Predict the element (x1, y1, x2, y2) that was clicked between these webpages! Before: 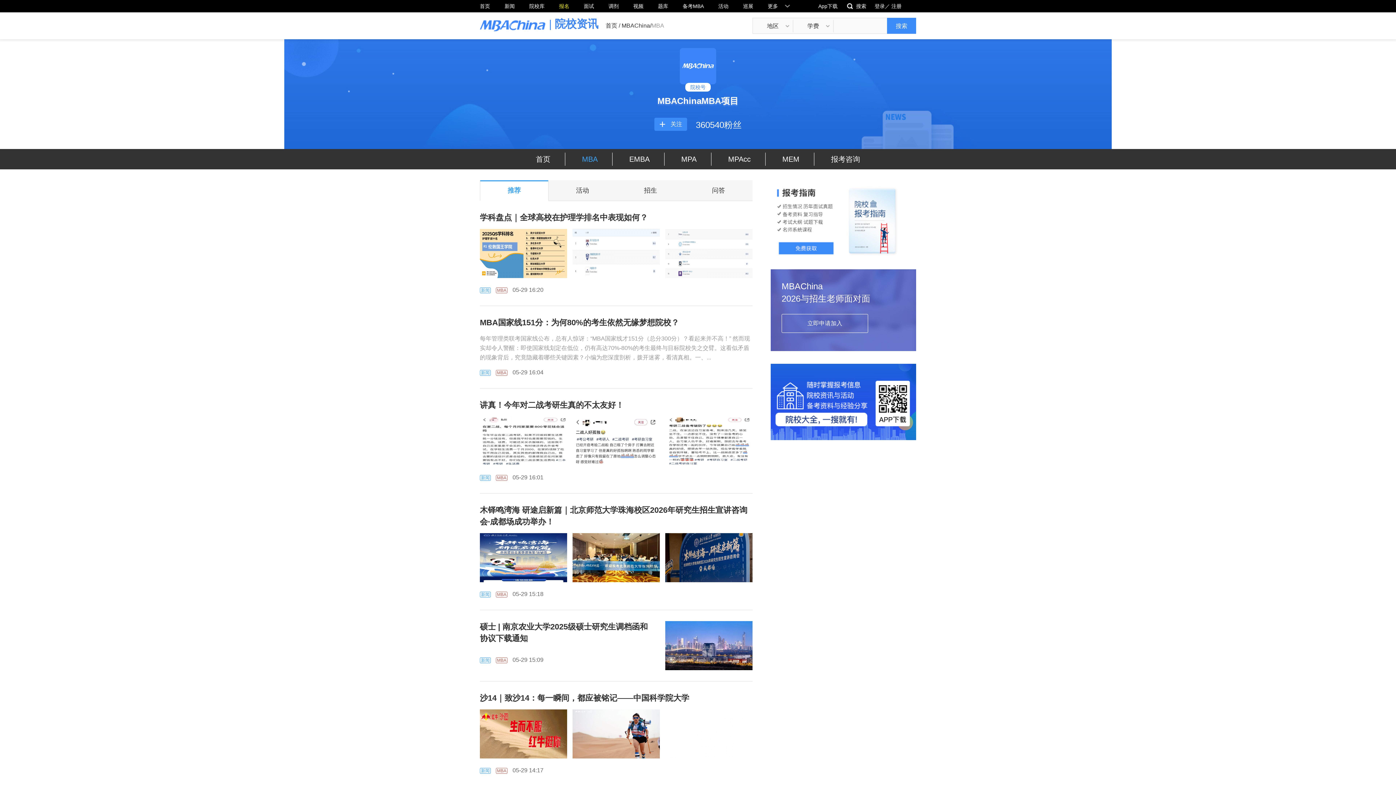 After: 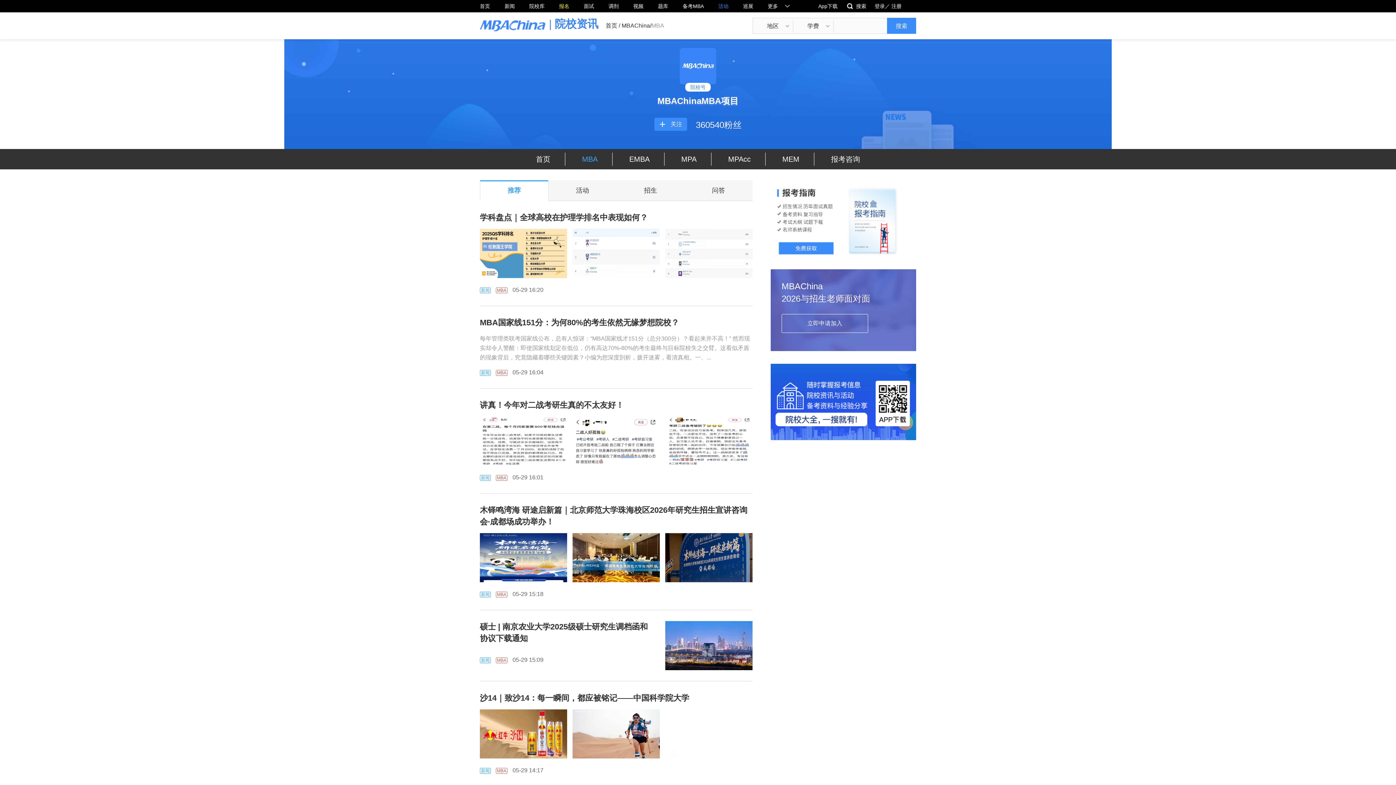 Action: bbox: (718, 0, 728, 12) label: 活动